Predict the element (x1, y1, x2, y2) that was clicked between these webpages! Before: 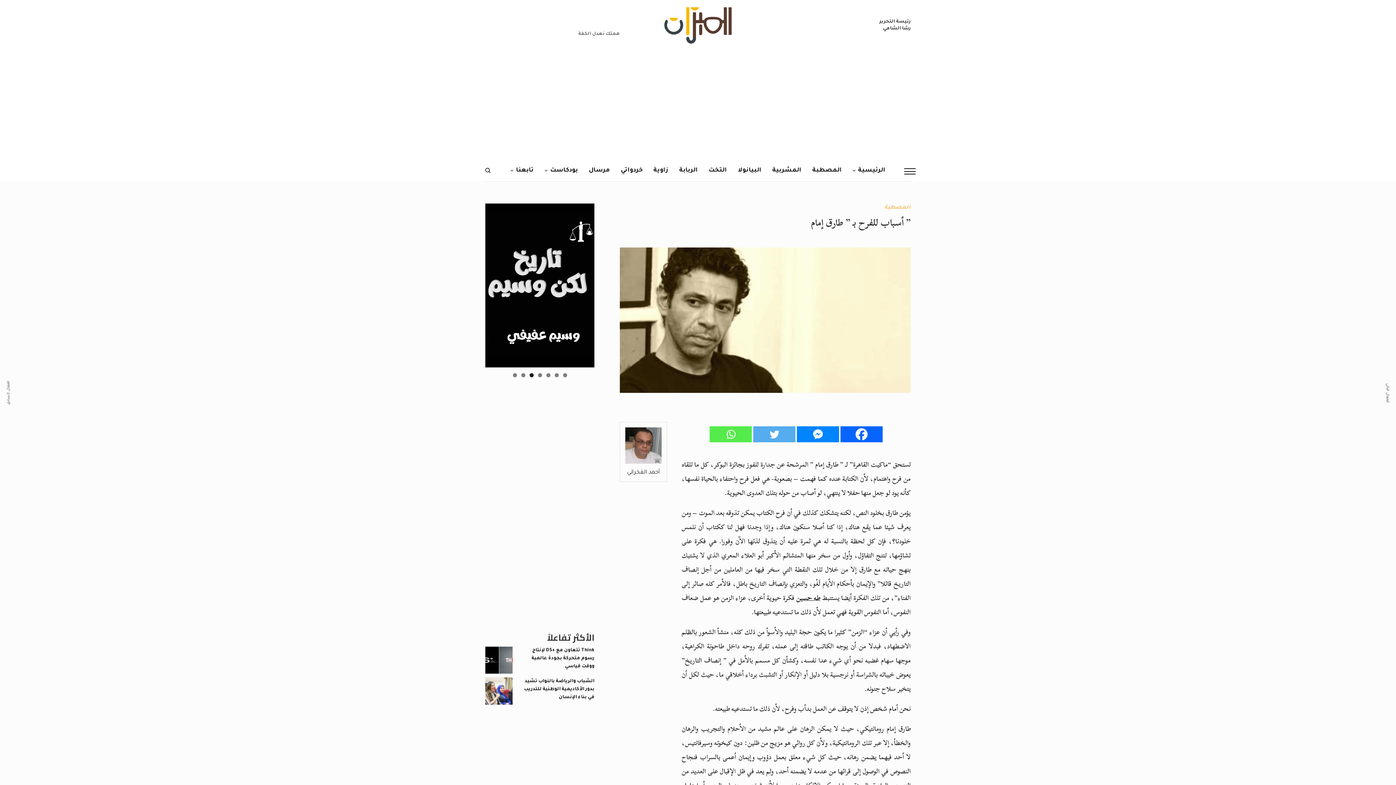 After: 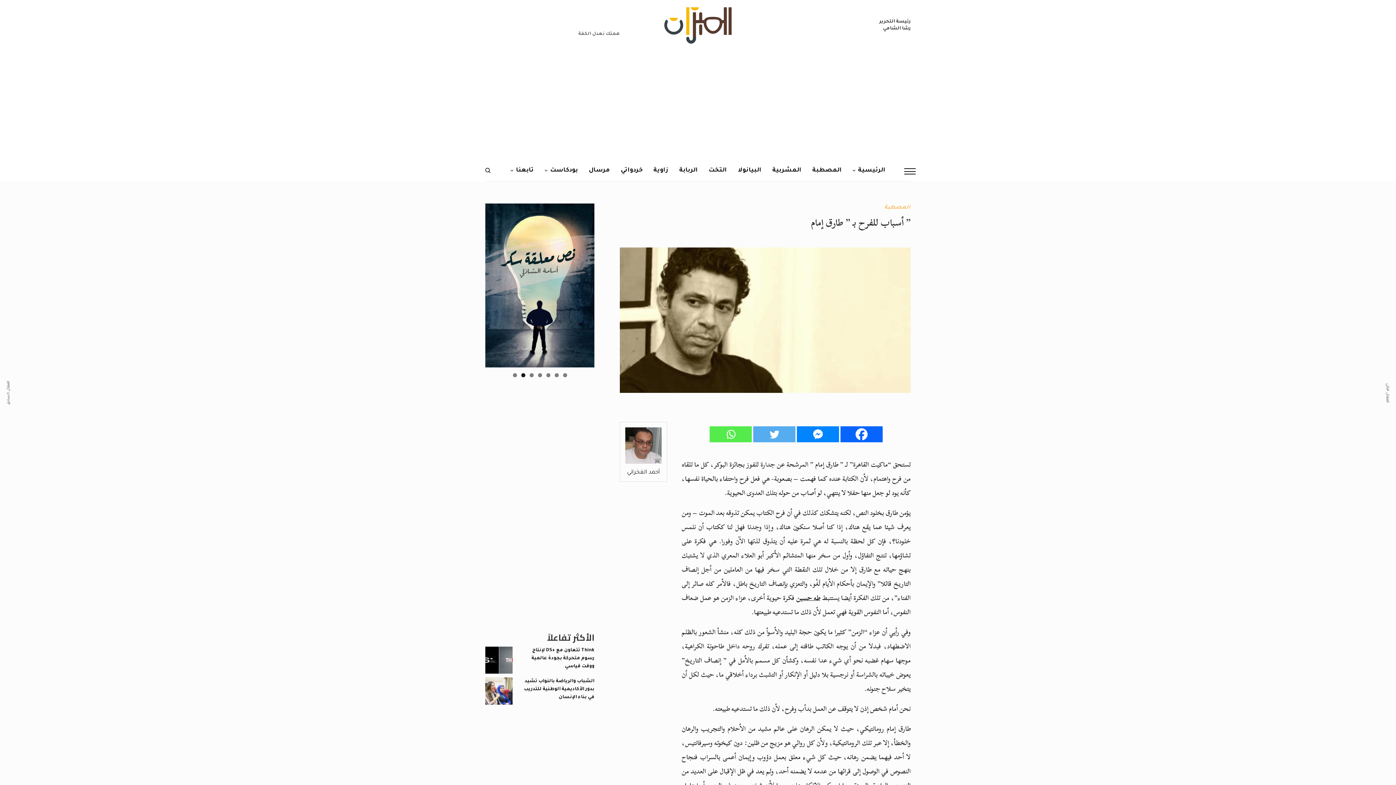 Action: label: 6 bbox: (521, 373, 525, 377)